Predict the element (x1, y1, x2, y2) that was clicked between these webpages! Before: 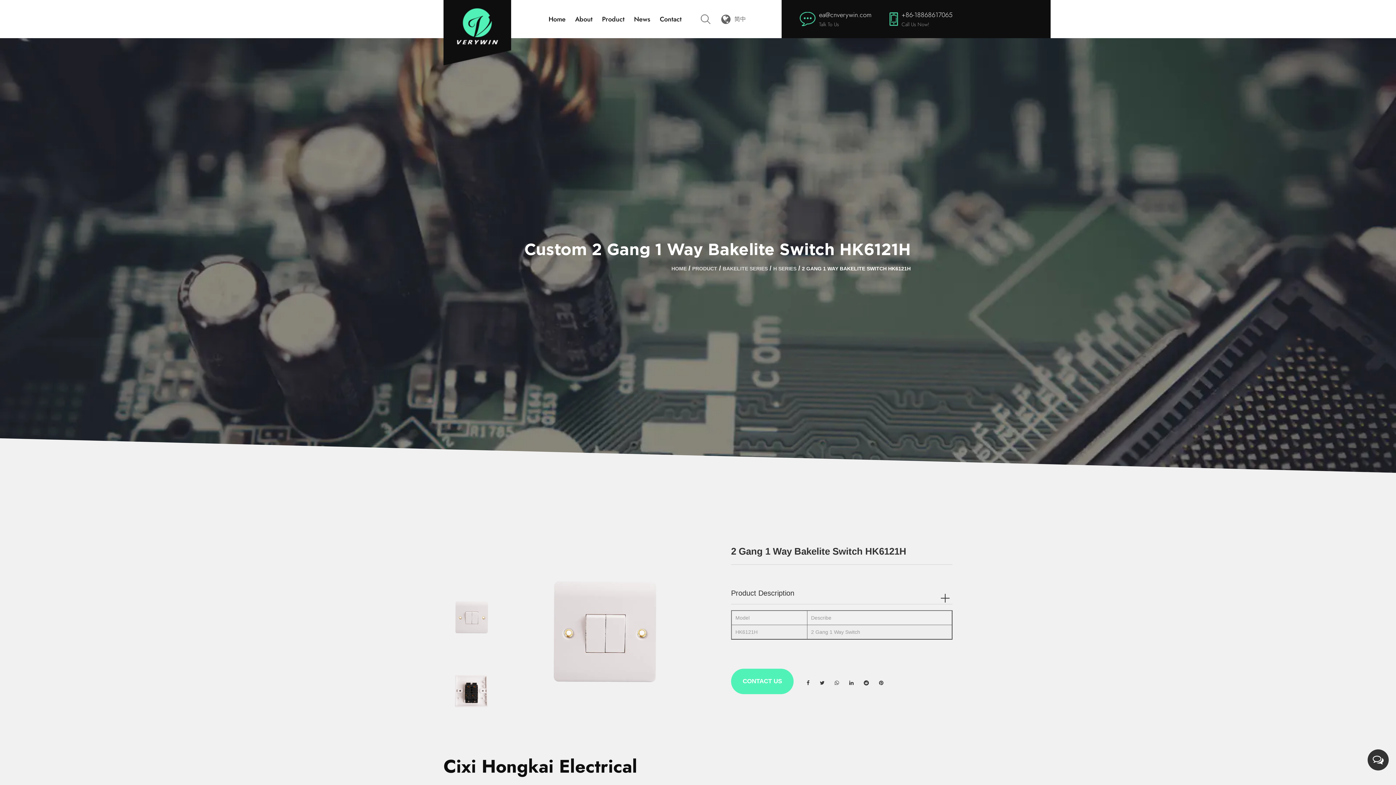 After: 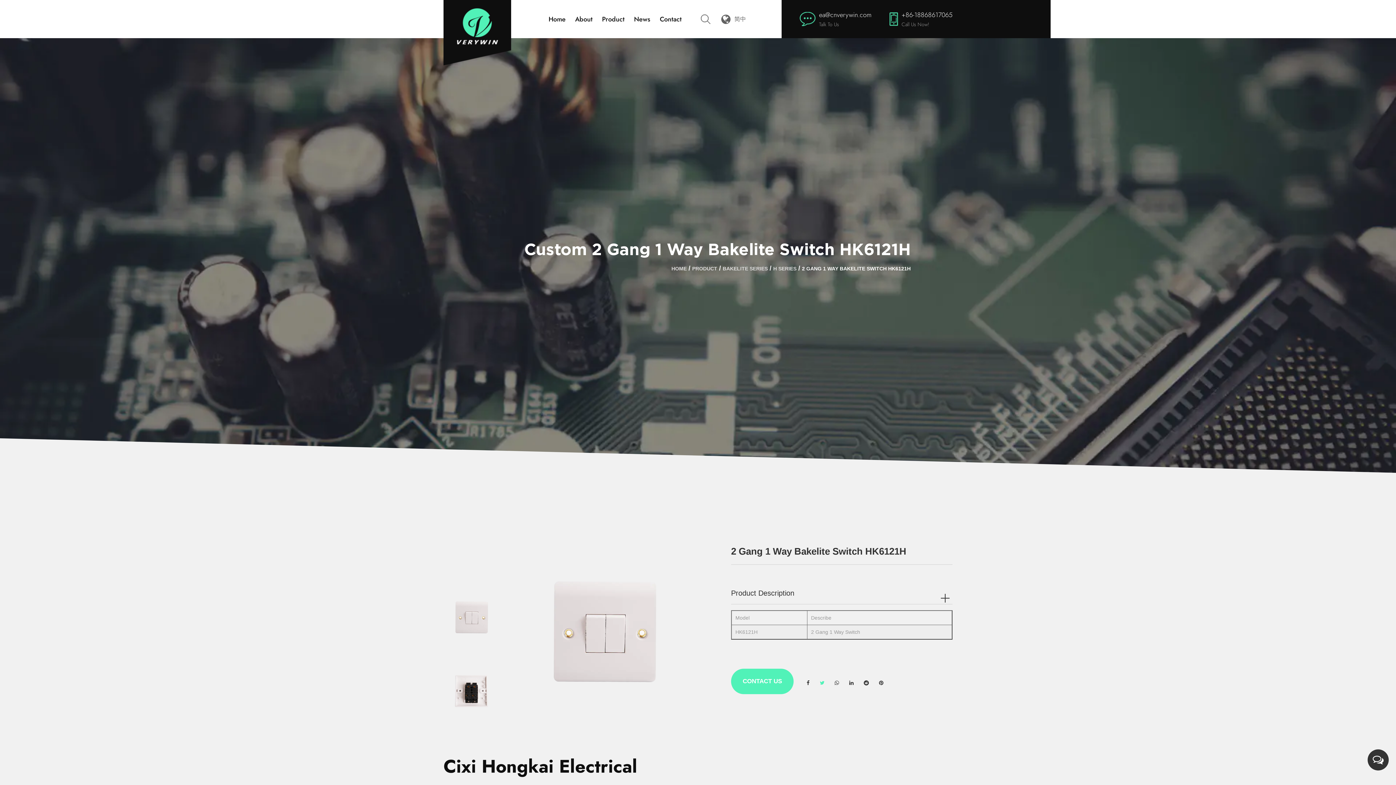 Action: bbox: (820, 680, 824, 686)